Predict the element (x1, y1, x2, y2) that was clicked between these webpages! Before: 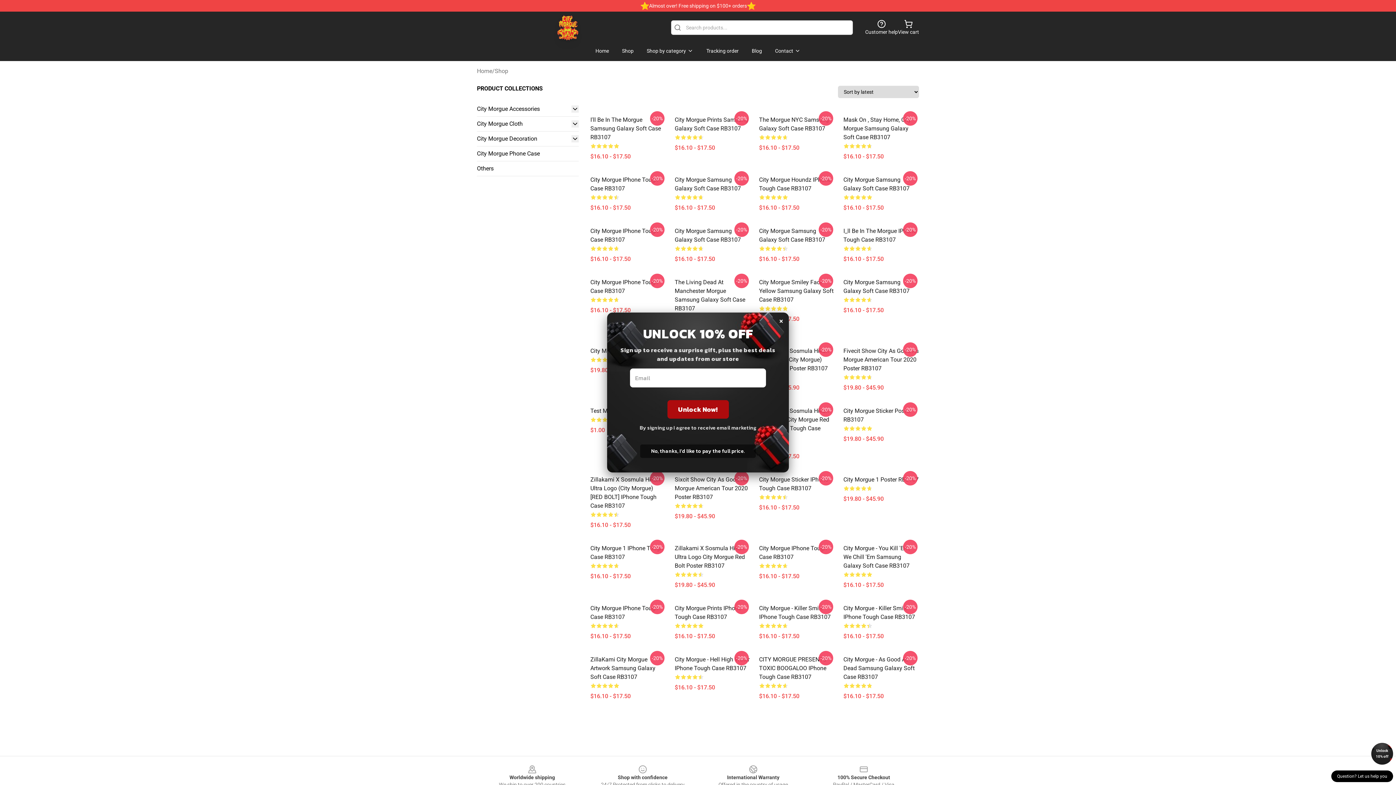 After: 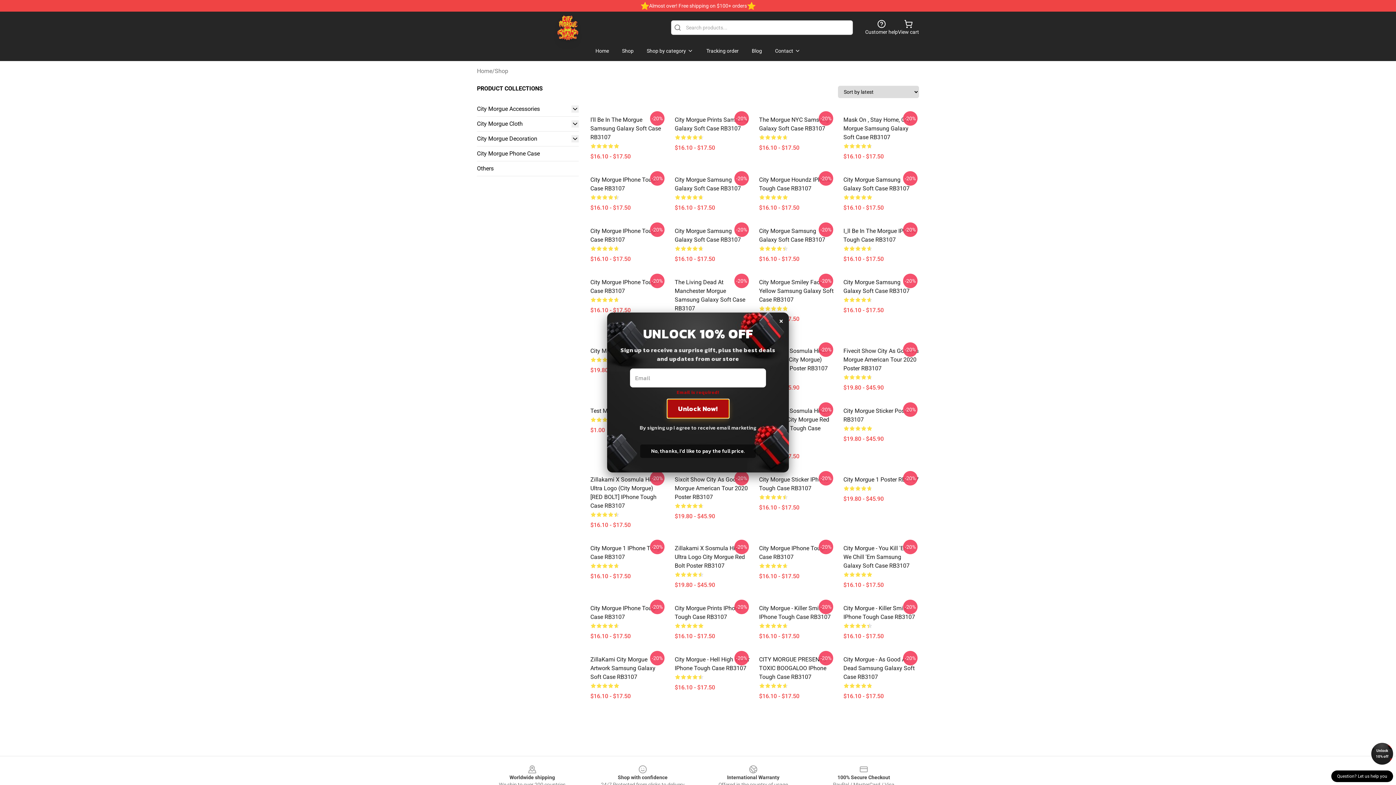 Action: bbox: (667, 400, 728, 418) label: Unlock Now!